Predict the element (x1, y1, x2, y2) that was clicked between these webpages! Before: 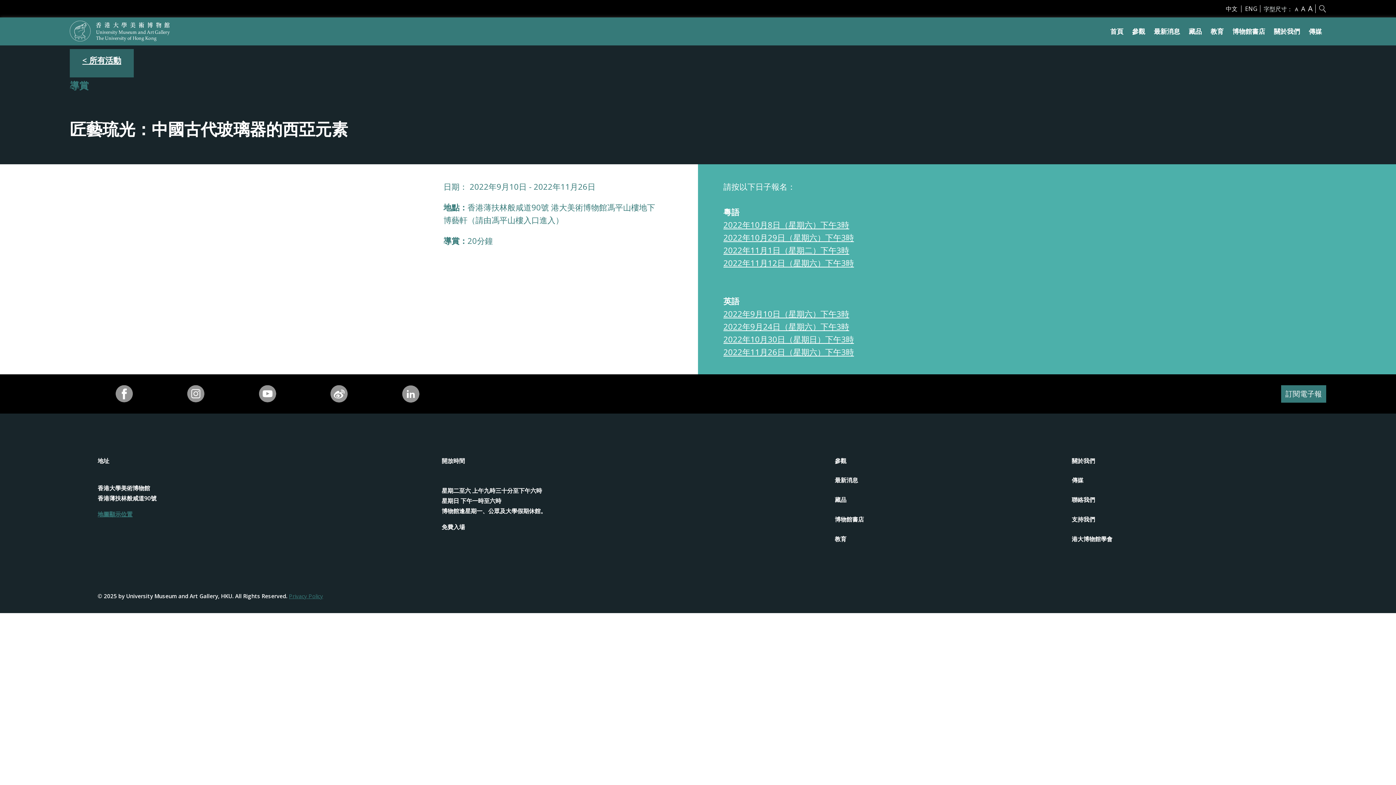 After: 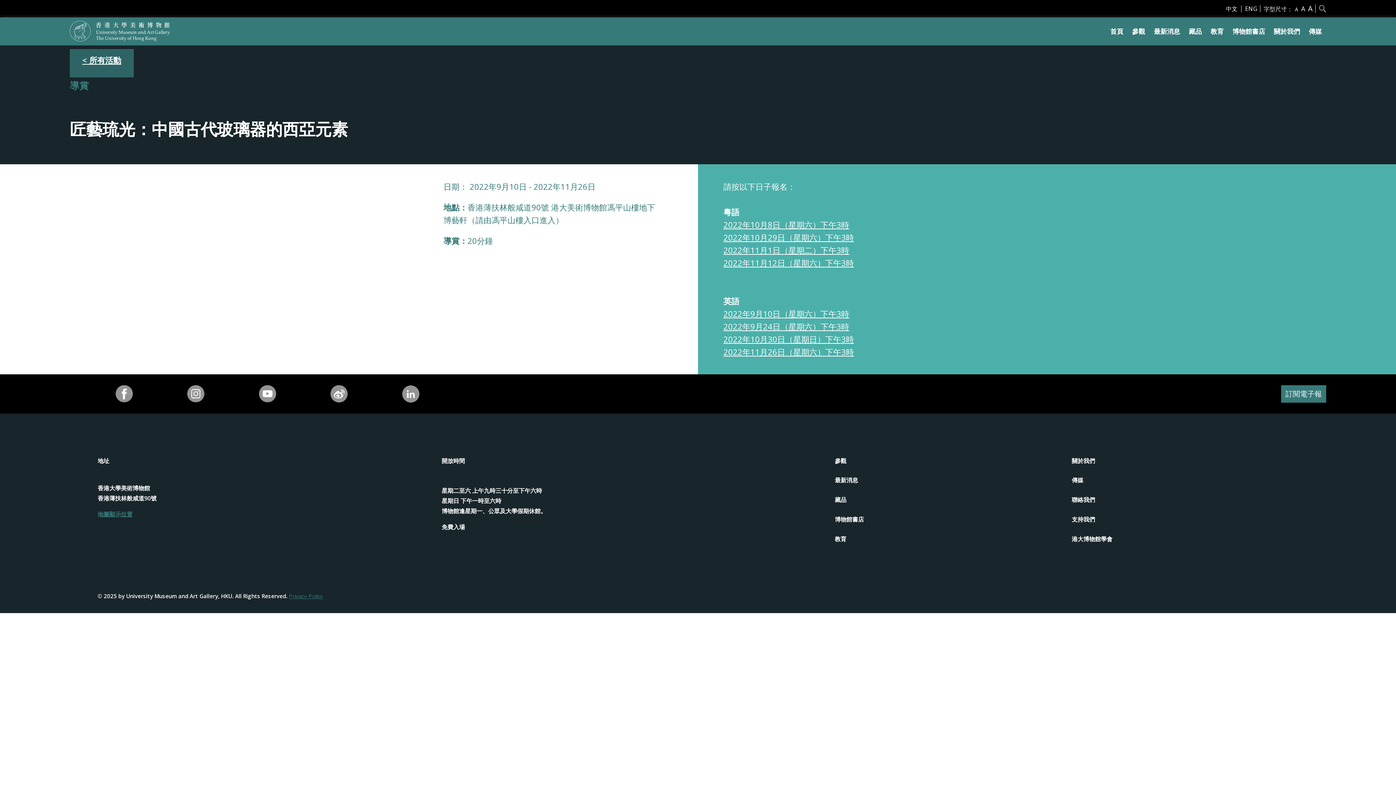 Action: label: Facebook bbox: (88, 385, 160, 403)